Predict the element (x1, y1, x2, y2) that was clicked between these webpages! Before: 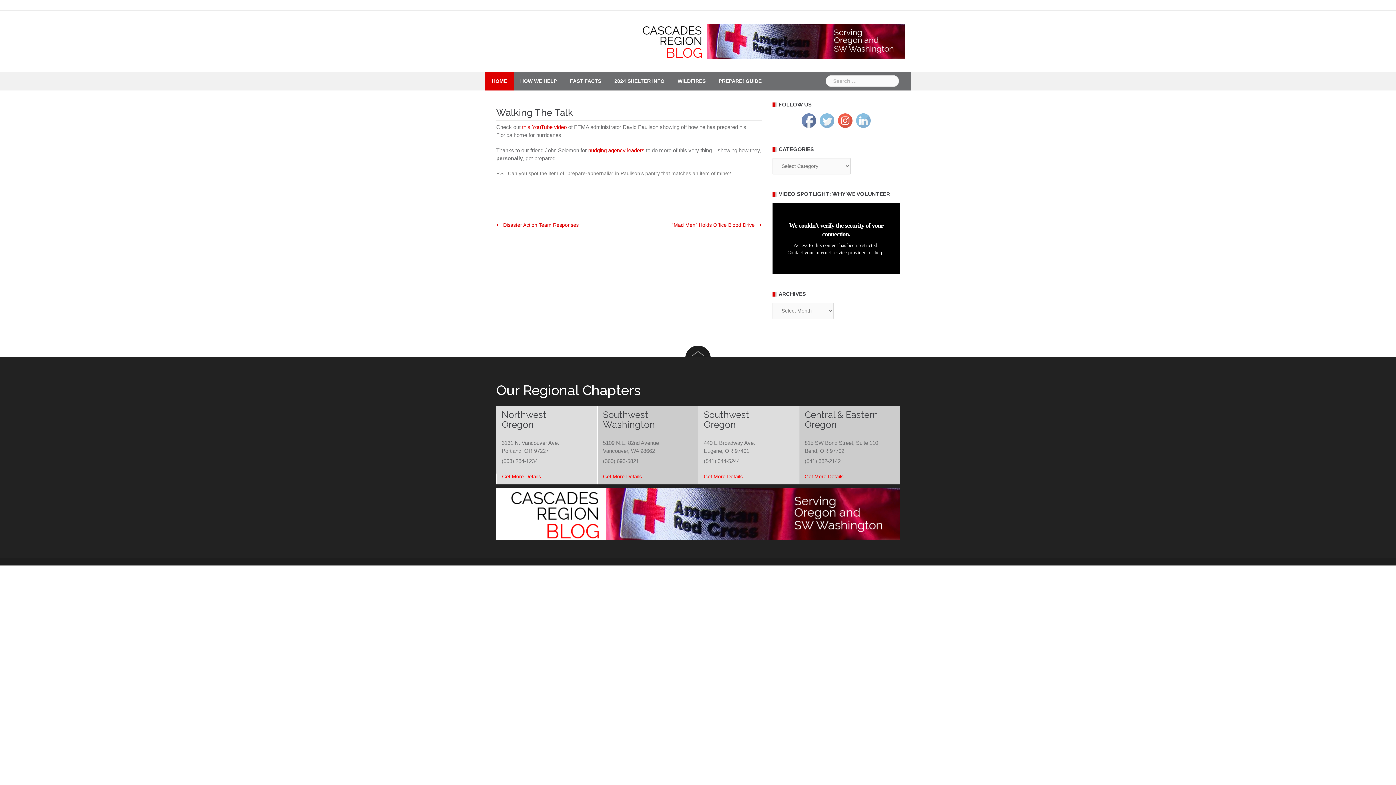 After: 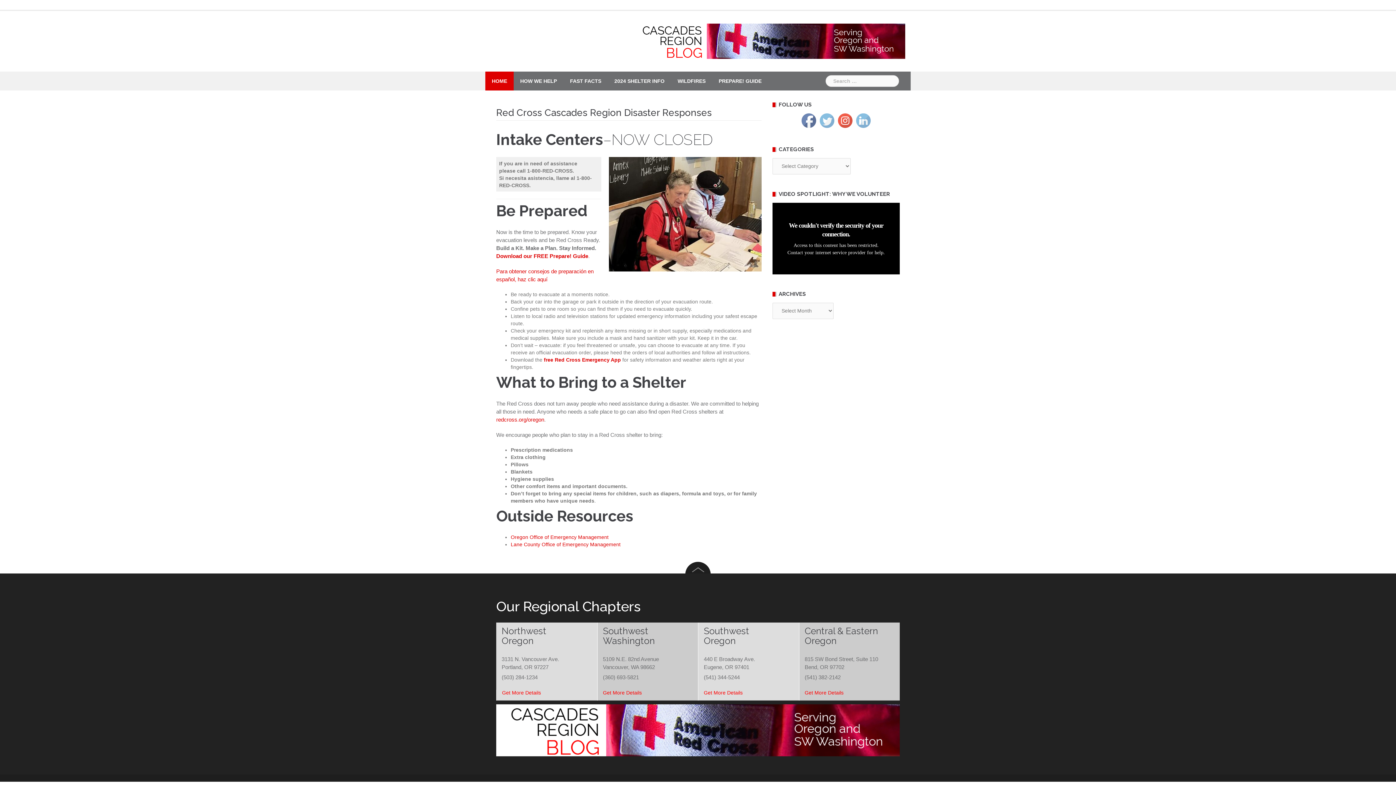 Action: bbox: (614, 71, 664, 90) label: 2024 SHELTER INFO